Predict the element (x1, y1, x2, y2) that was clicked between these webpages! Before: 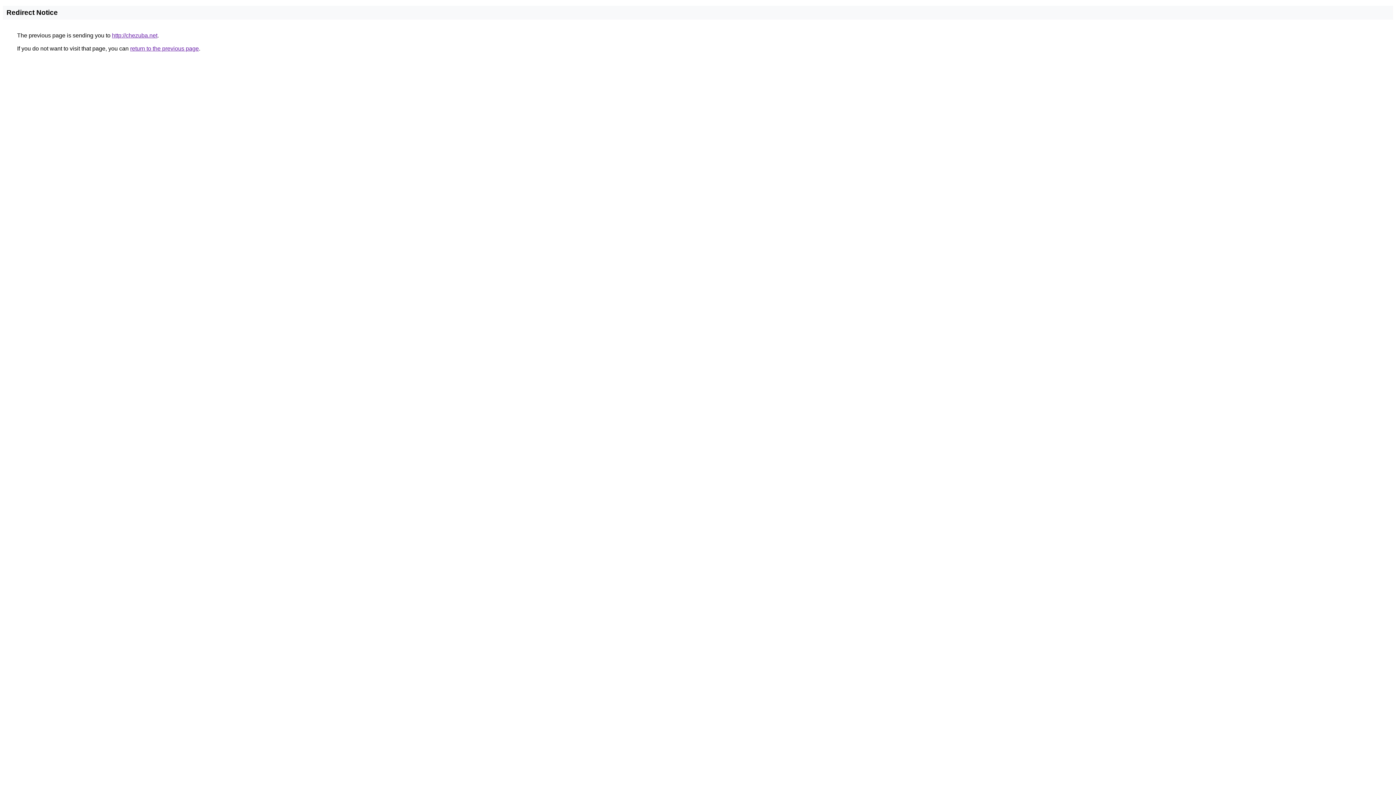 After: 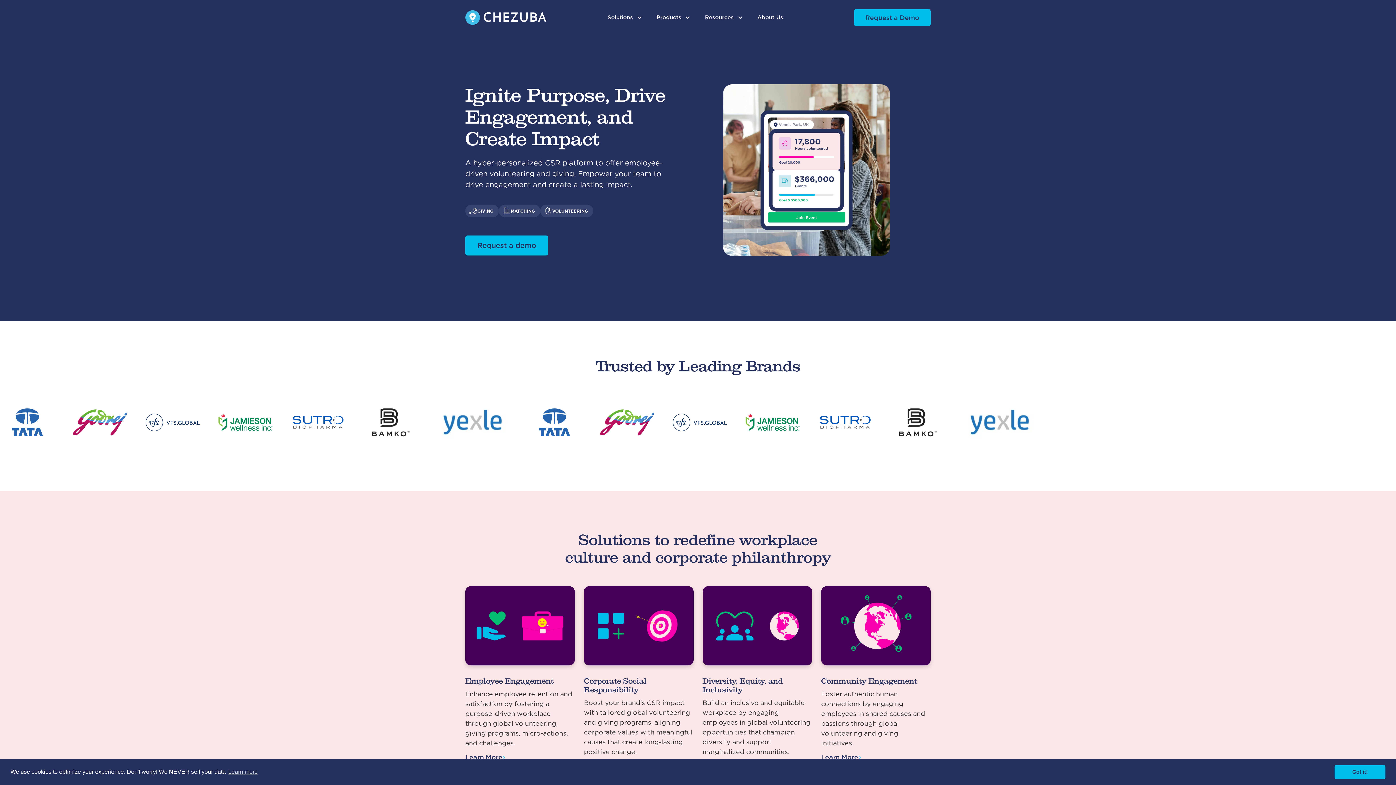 Action: label: http://chezuba.net bbox: (112, 32, 157, 38)